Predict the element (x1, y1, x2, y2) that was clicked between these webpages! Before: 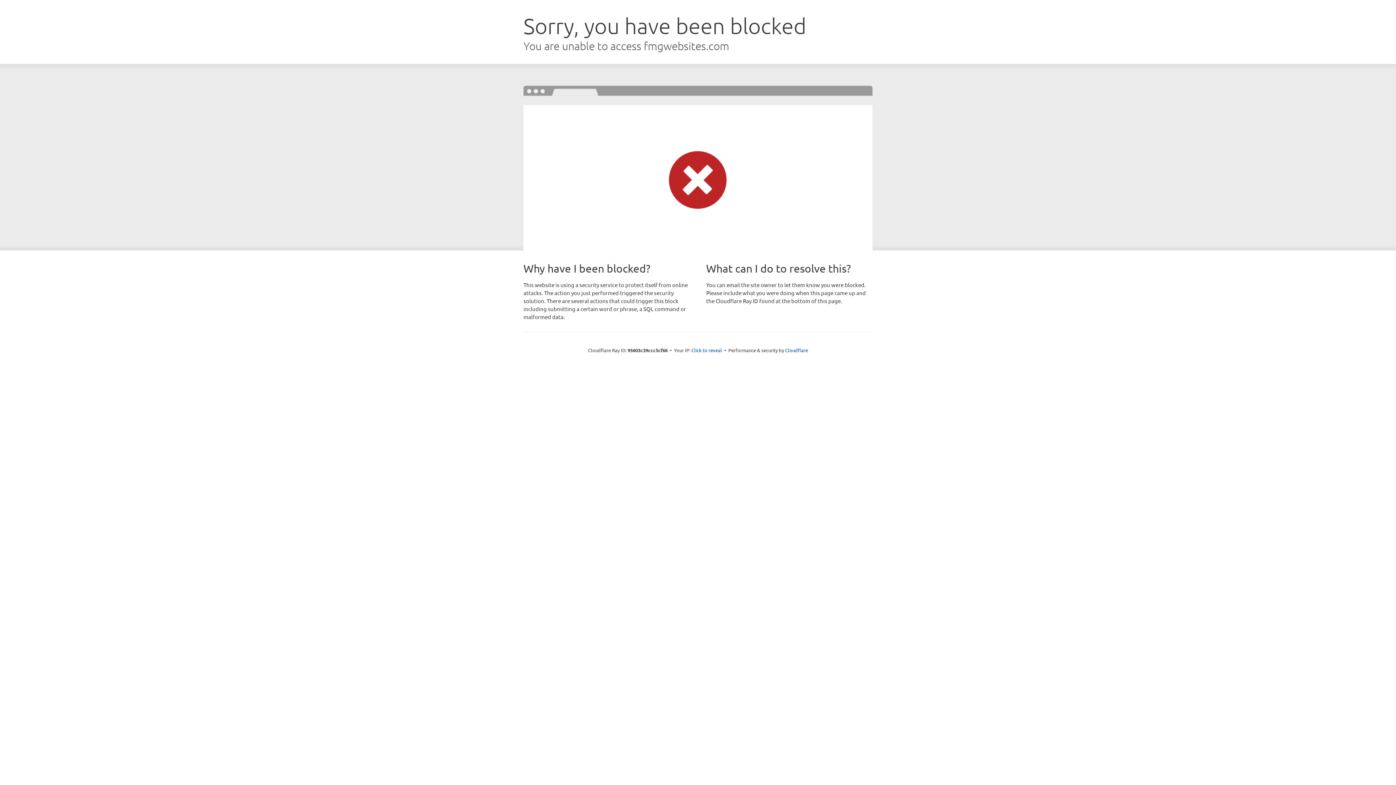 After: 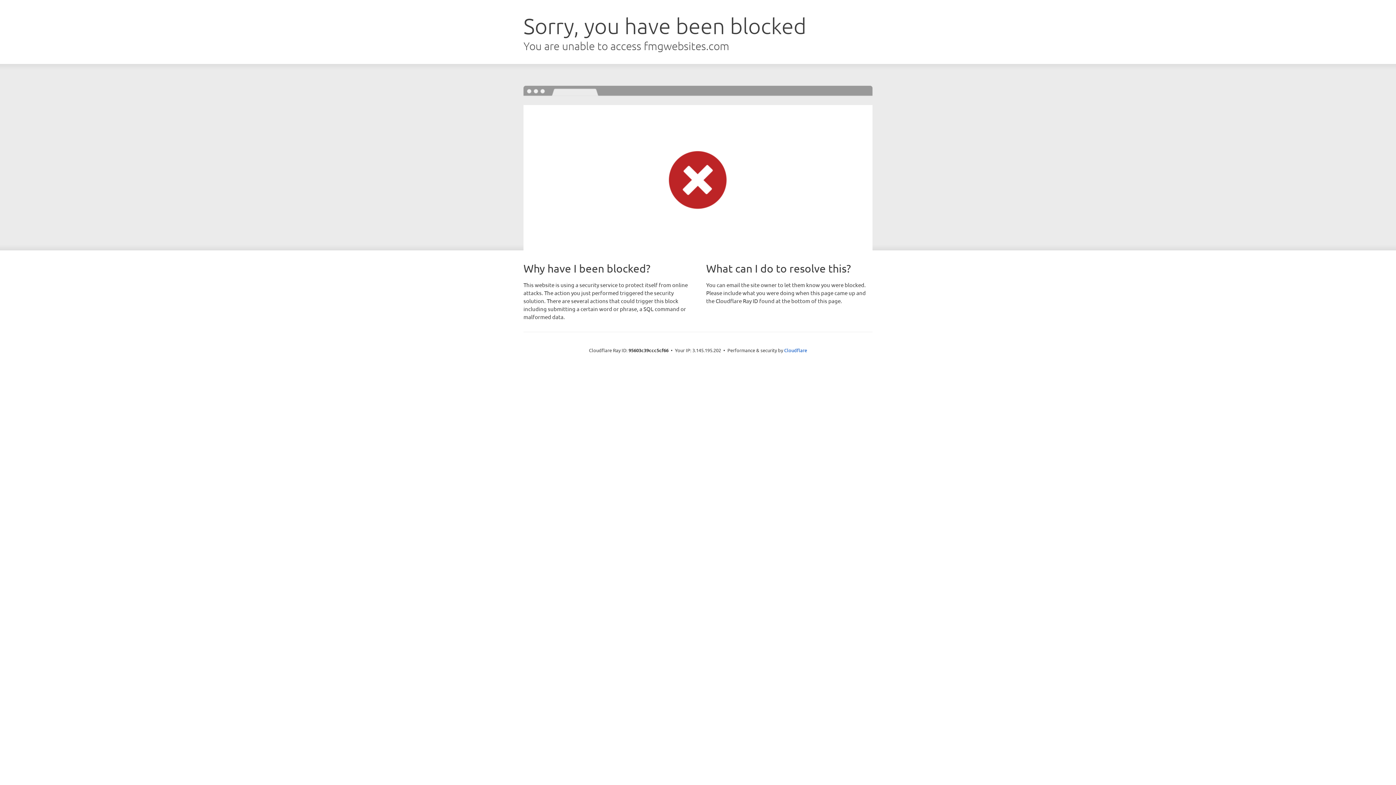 Action: label: Click to reveal bbox: (691, 346, 722, 353)